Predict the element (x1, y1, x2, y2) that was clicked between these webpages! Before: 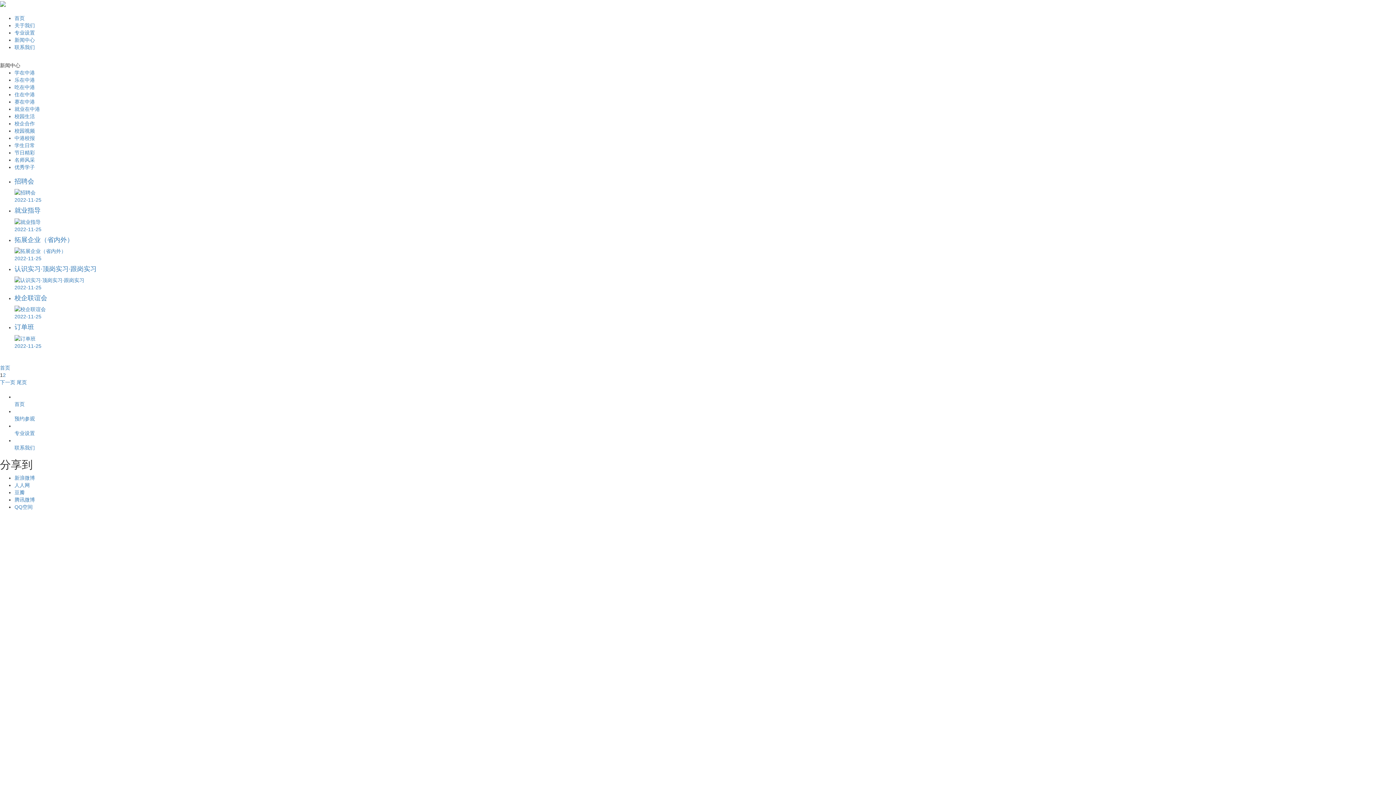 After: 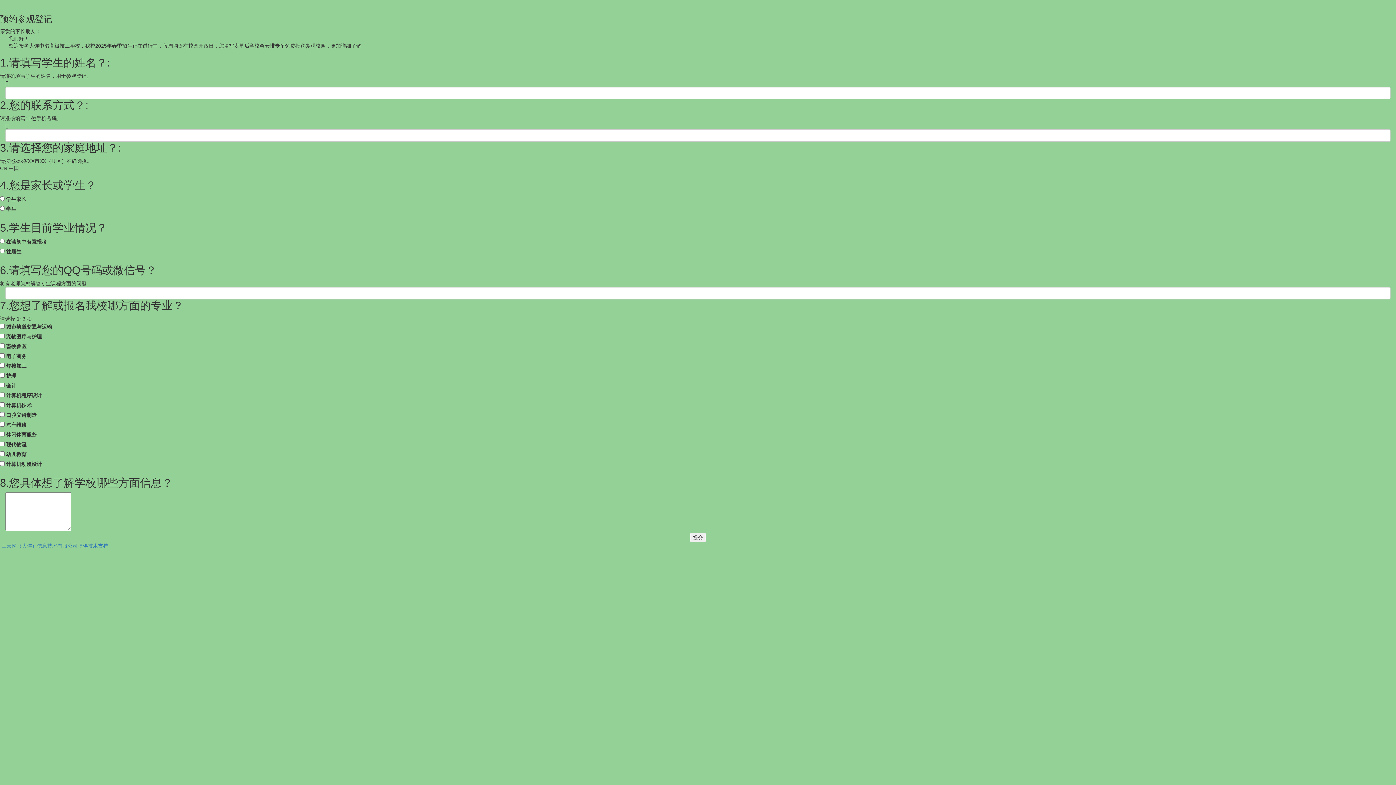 Action: label:  
预约参观 bbox: (14, 407, 1396, 421)